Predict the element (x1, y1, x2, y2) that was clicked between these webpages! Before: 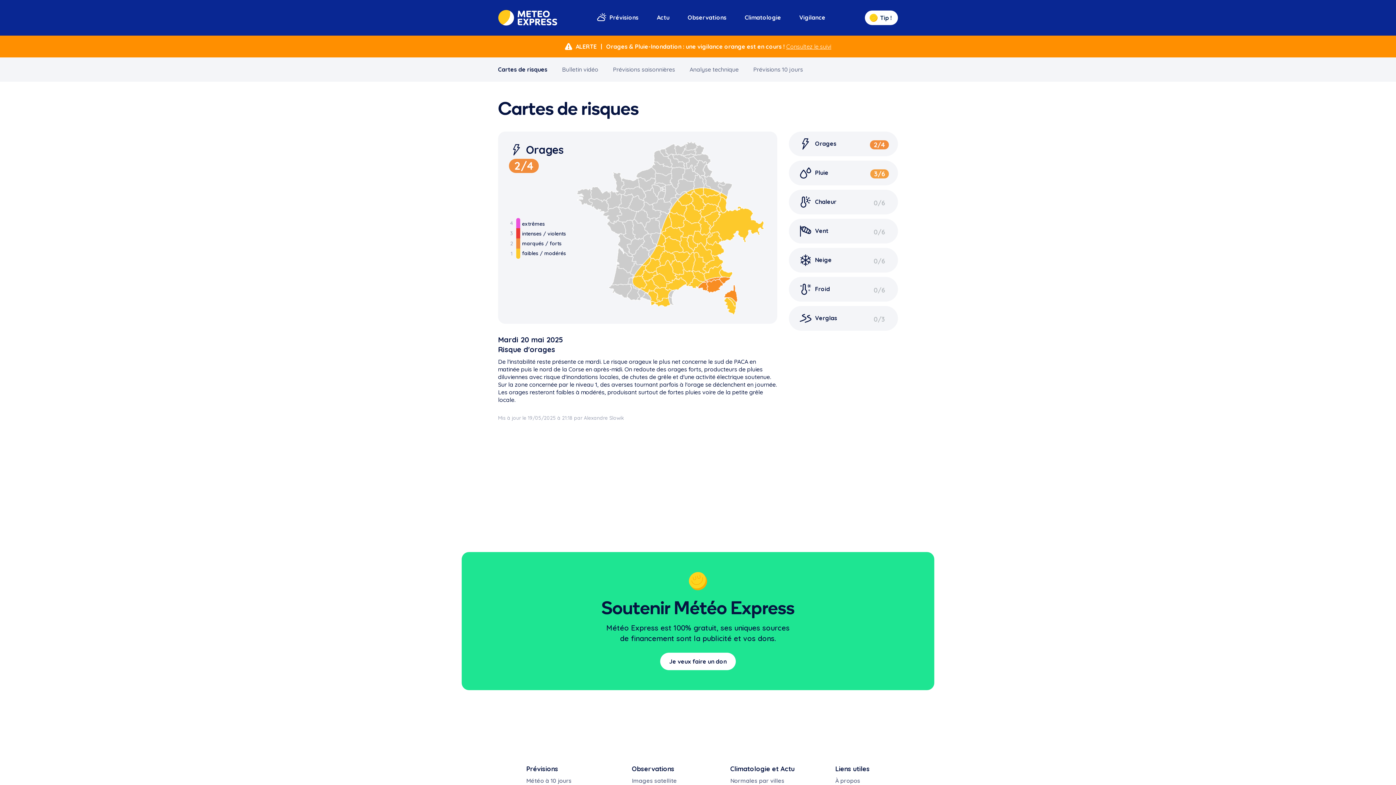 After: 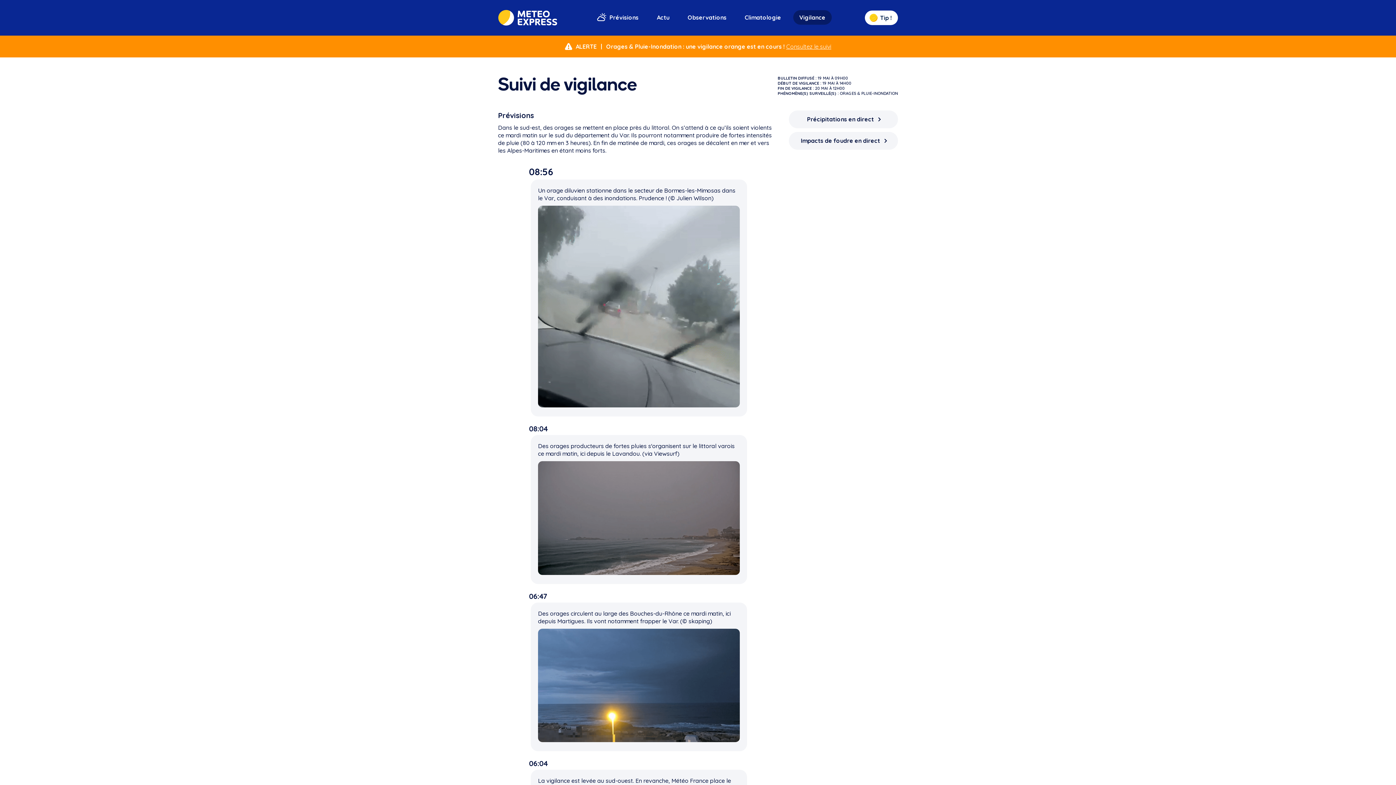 Action: label: Consultez le suivi bbox: (786, 42, 831, 50)